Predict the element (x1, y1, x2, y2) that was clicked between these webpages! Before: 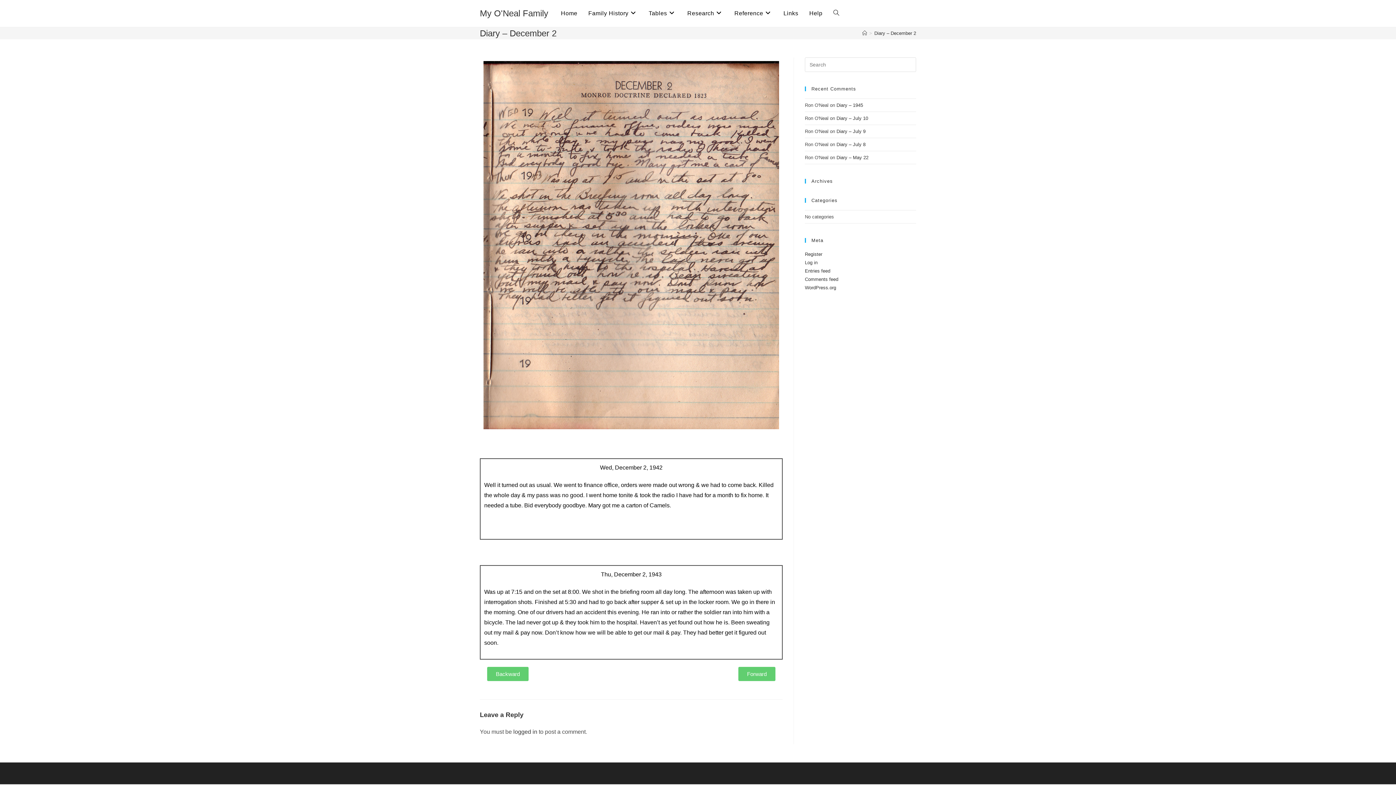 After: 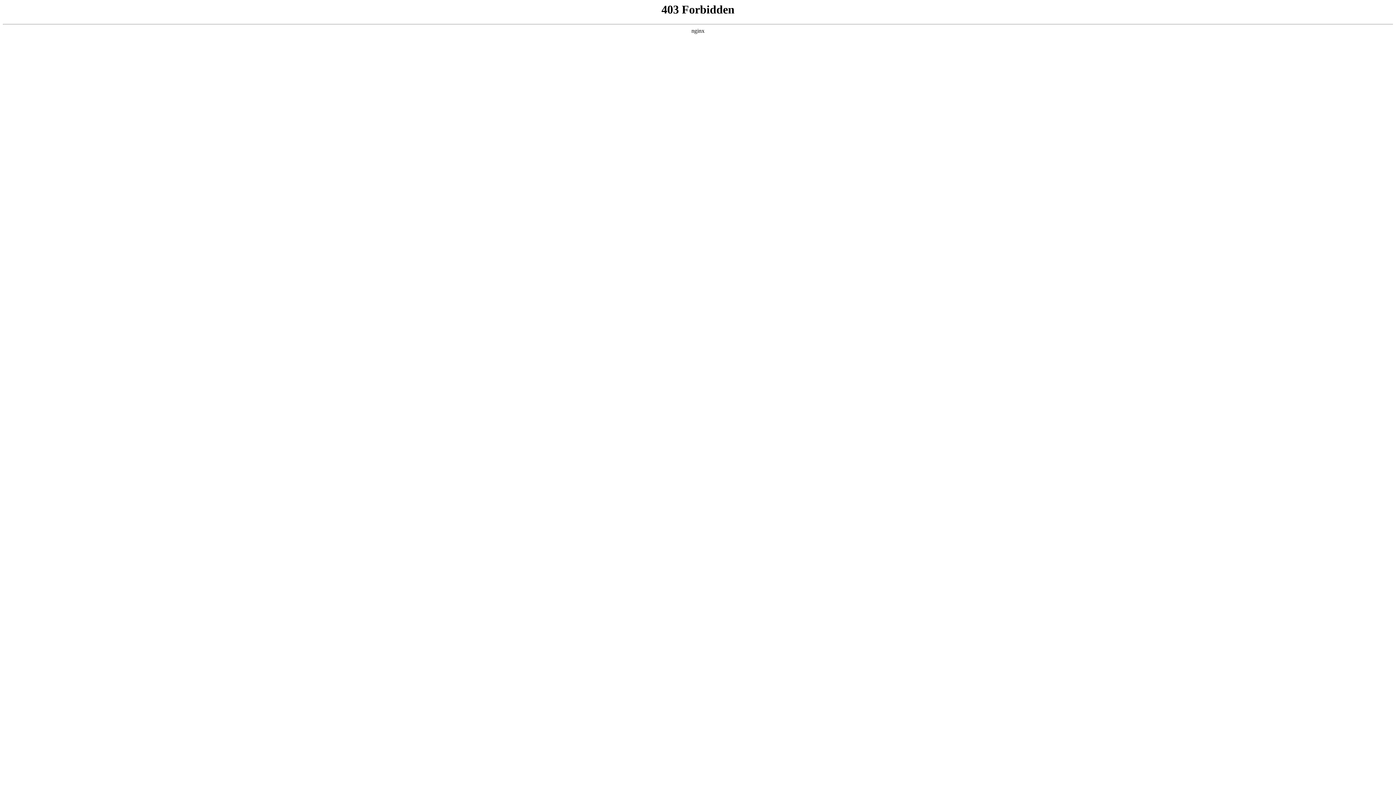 Action: label: WordPress.org bbox: (805, 285, 836, 290)